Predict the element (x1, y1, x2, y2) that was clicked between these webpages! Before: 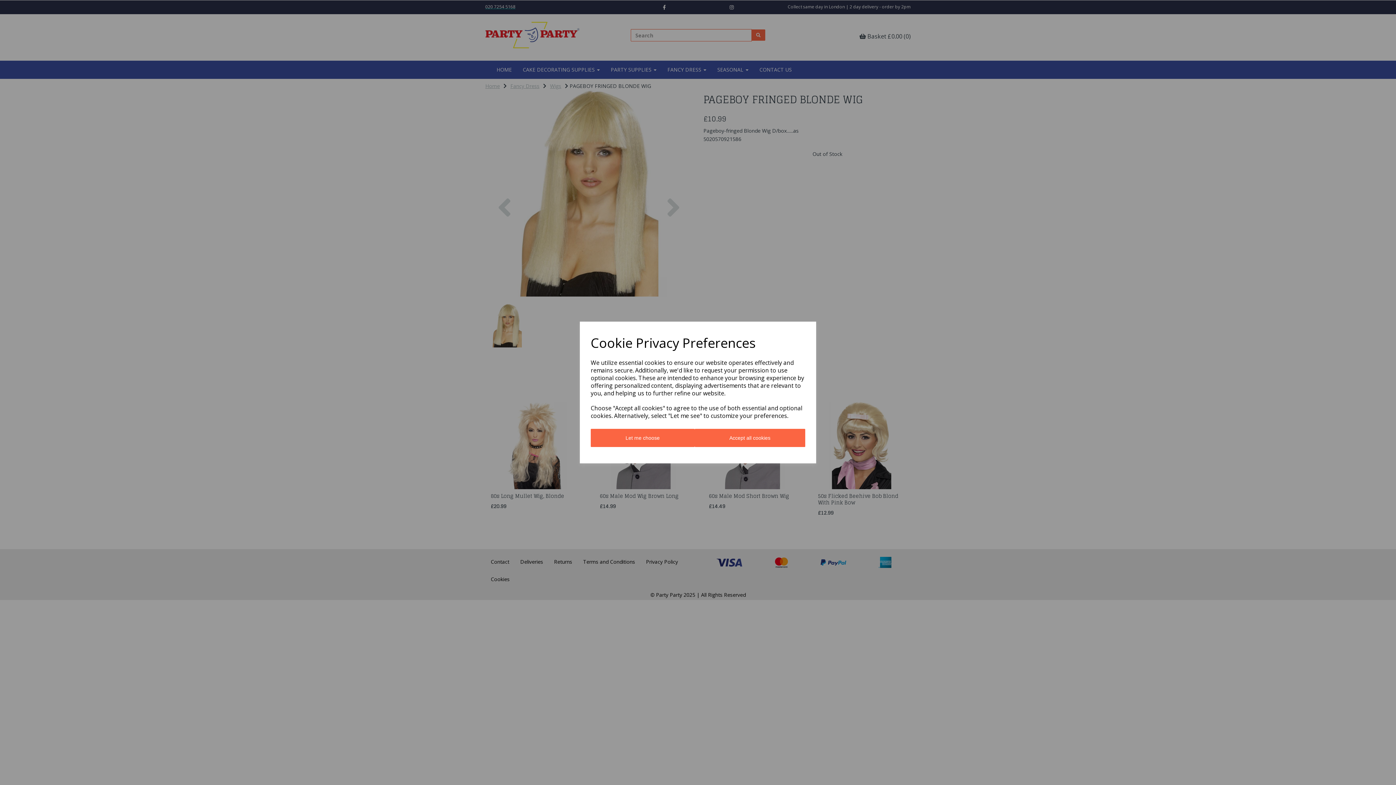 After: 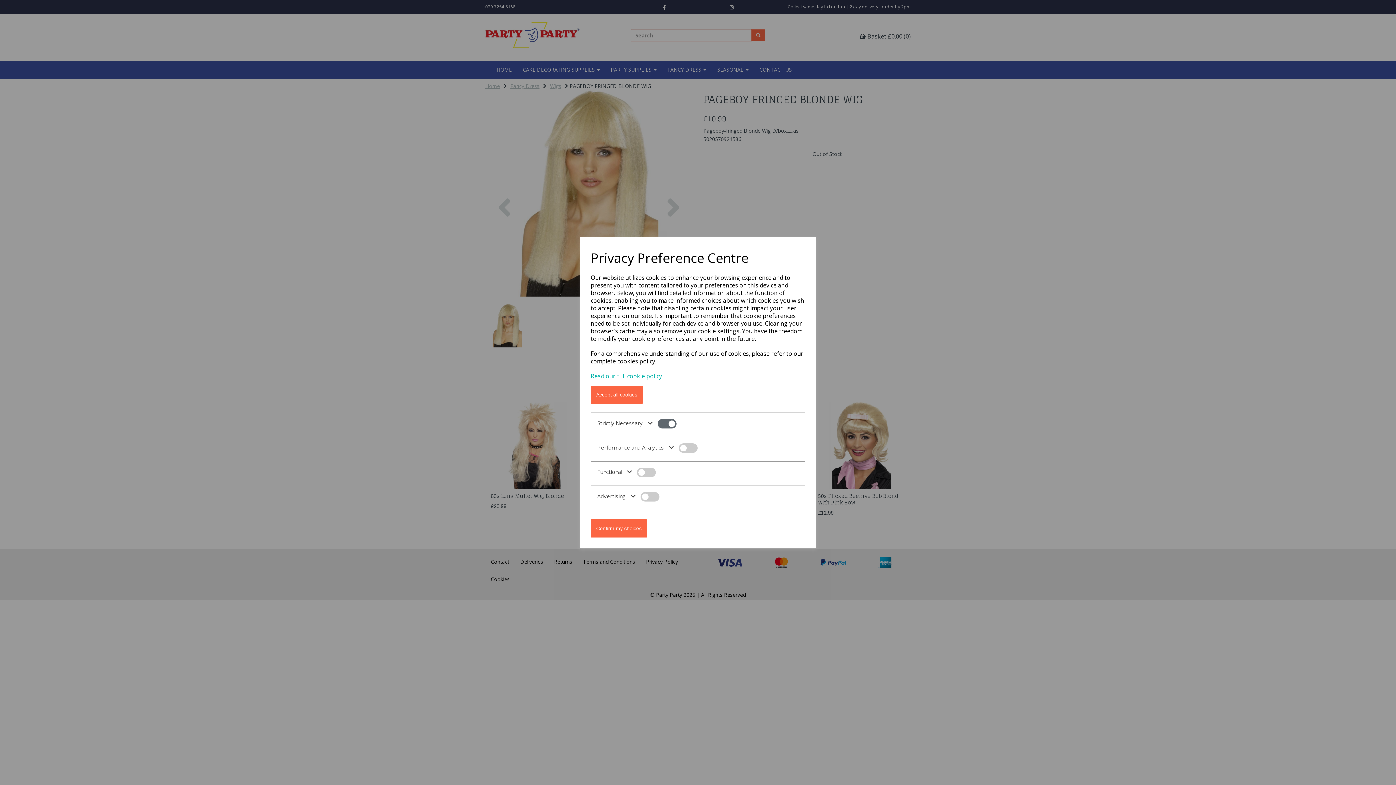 Action: label: Let me choose bbox: (590, 429, 694, 447)